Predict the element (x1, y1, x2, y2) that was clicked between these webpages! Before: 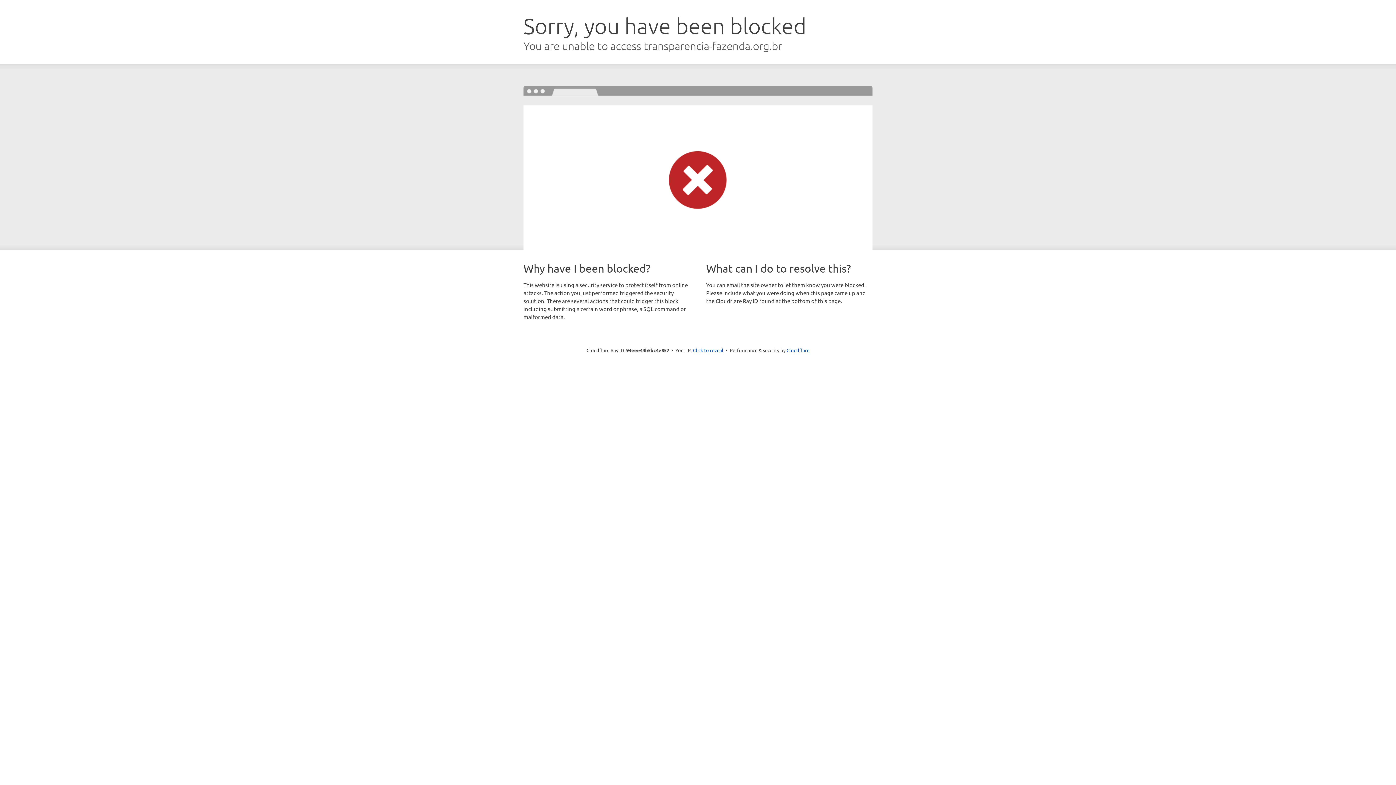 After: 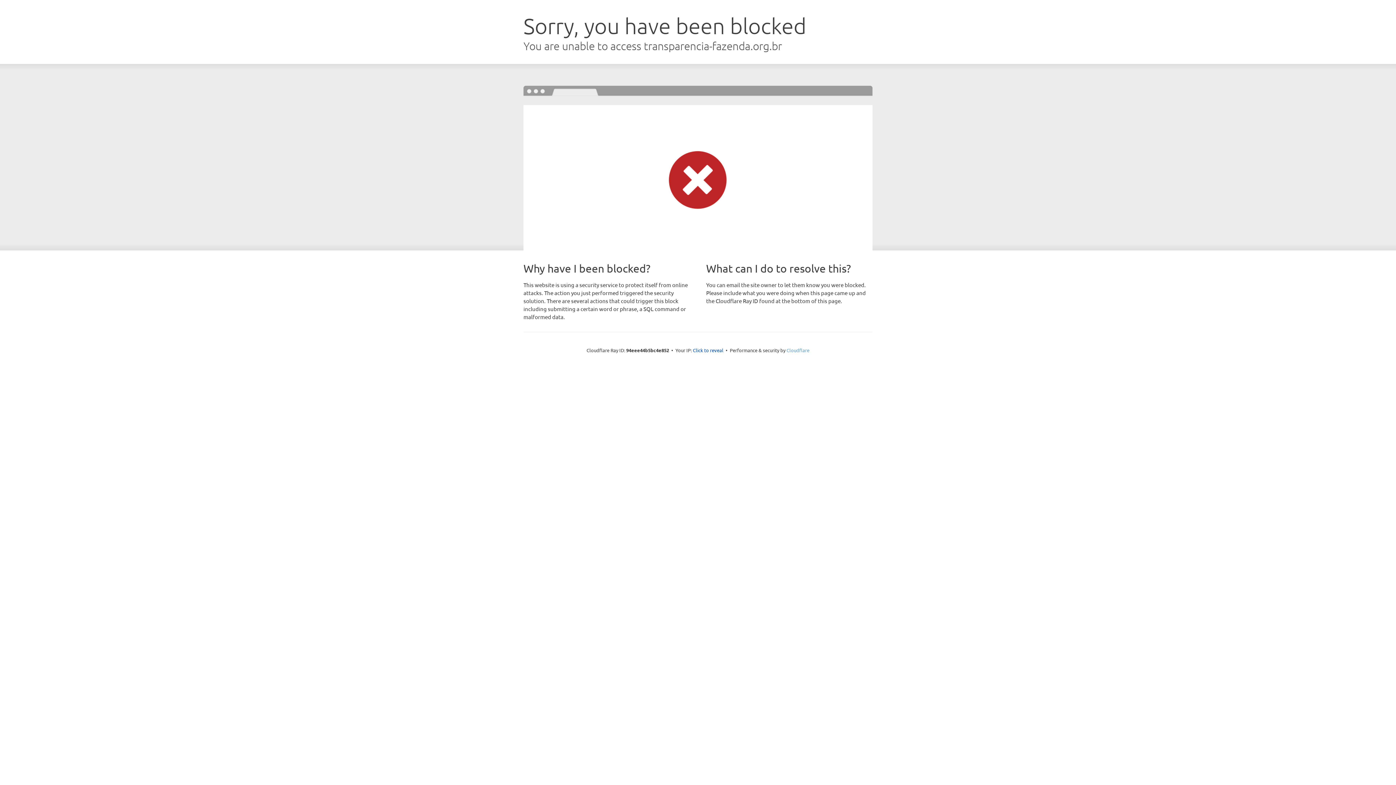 Action: bbox: (786, 347, 809, 353) label: Cloudflare